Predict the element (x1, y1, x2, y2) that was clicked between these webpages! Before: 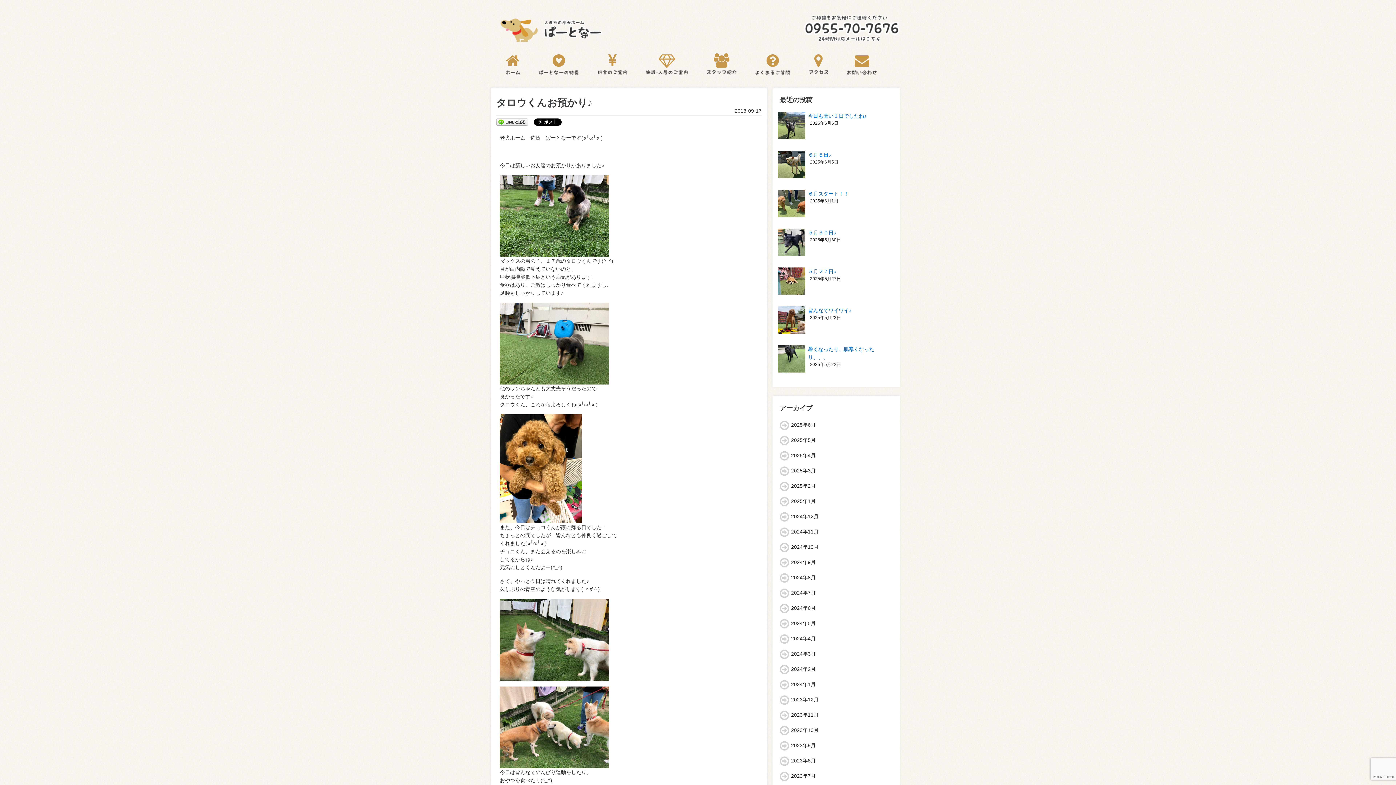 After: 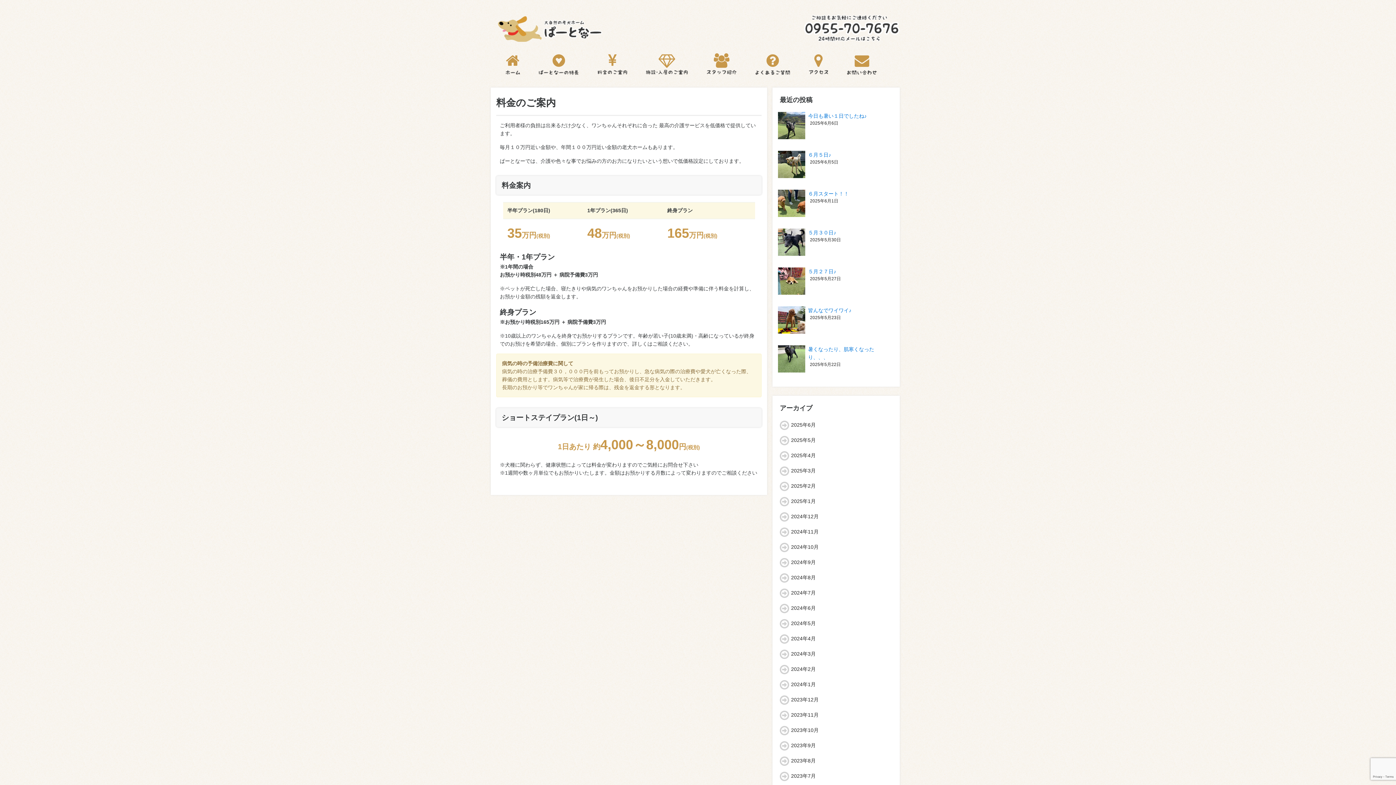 Action: bbox: (588, 49, 636, 80)